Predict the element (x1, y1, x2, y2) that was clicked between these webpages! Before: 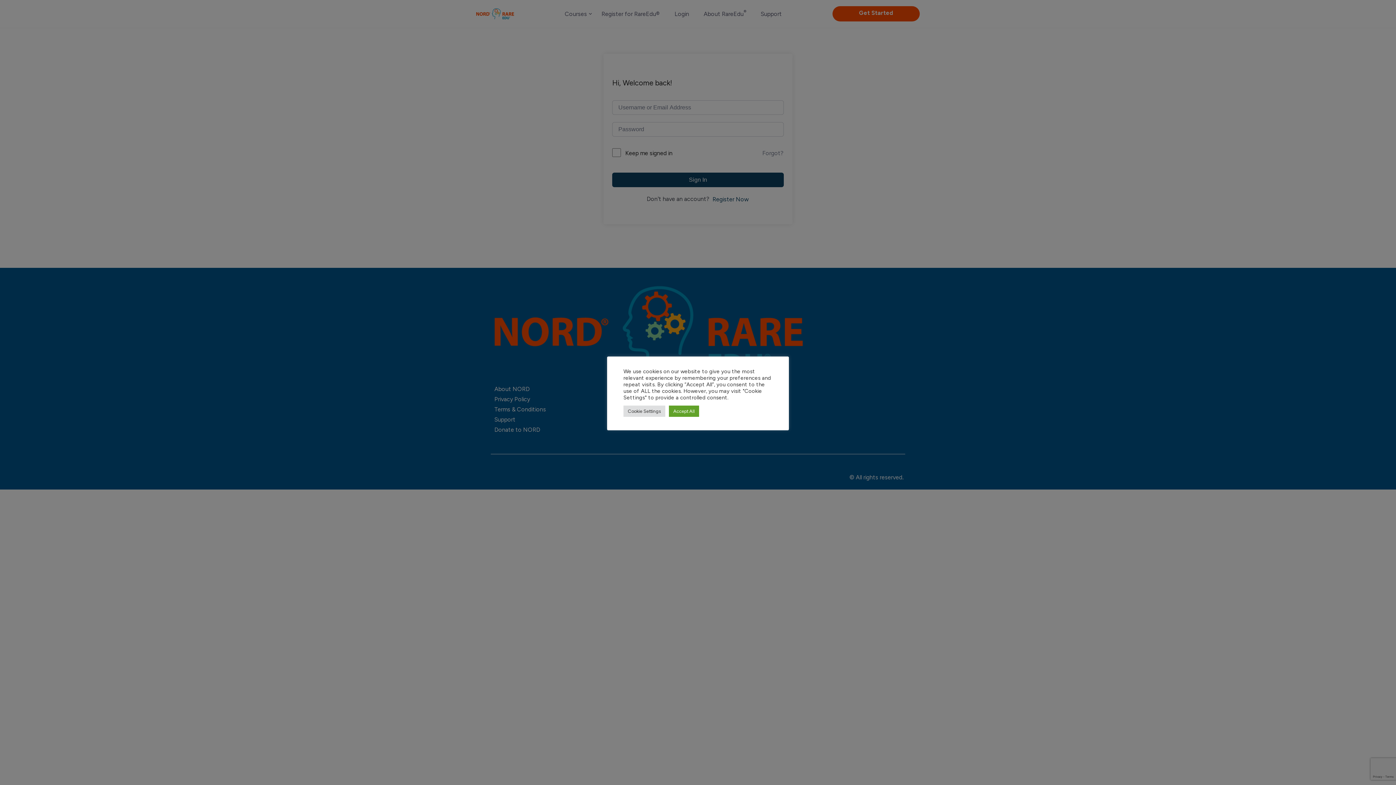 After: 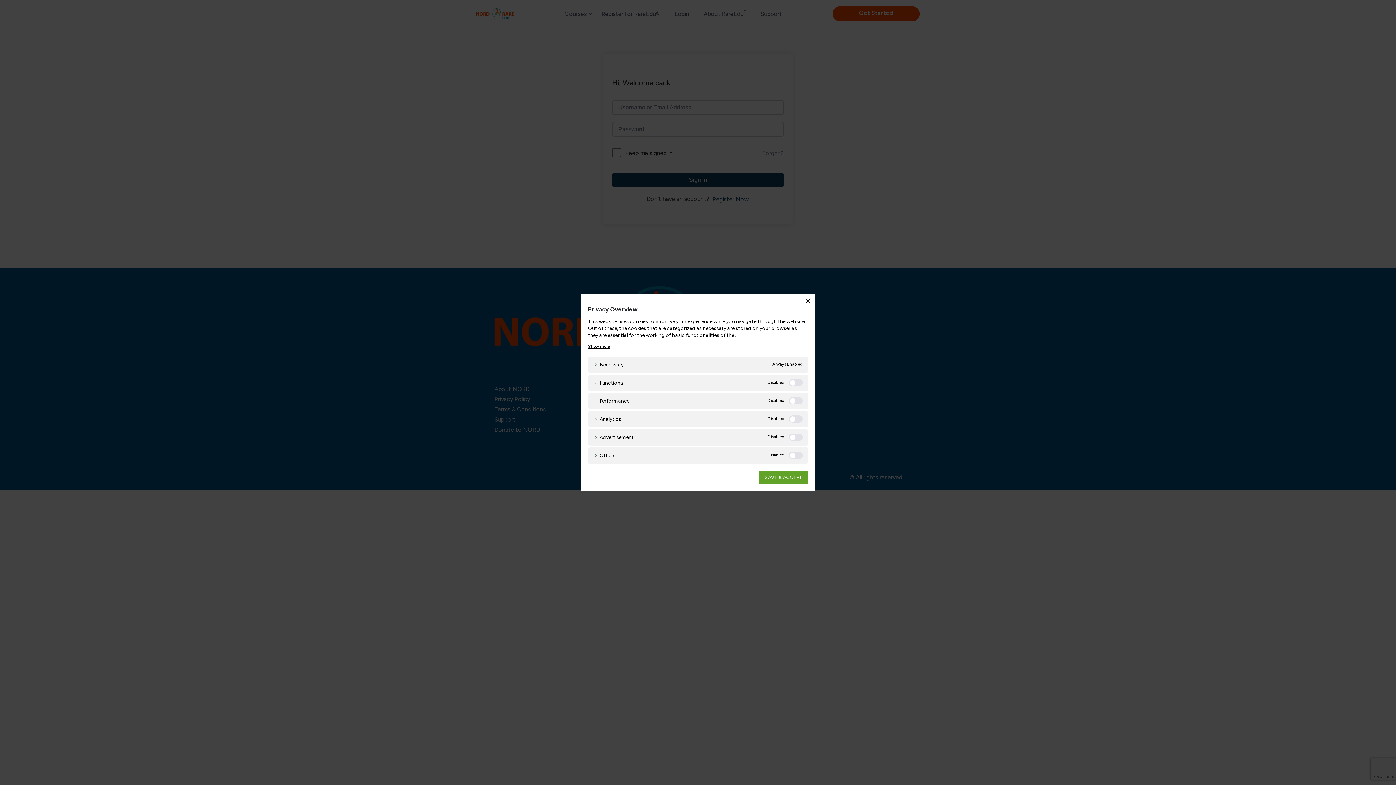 Action: label: Cookie Settings bbox: (623, 405, 665, 416)